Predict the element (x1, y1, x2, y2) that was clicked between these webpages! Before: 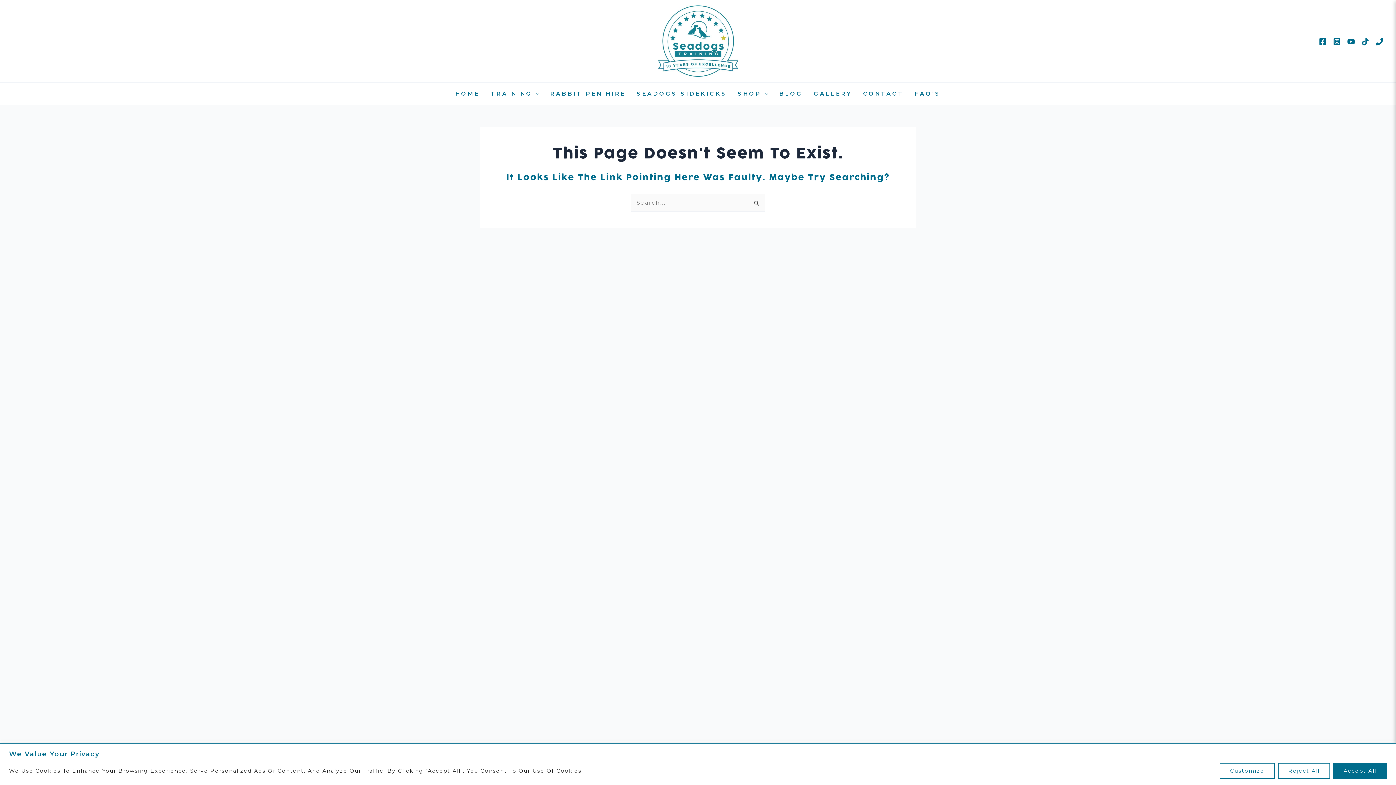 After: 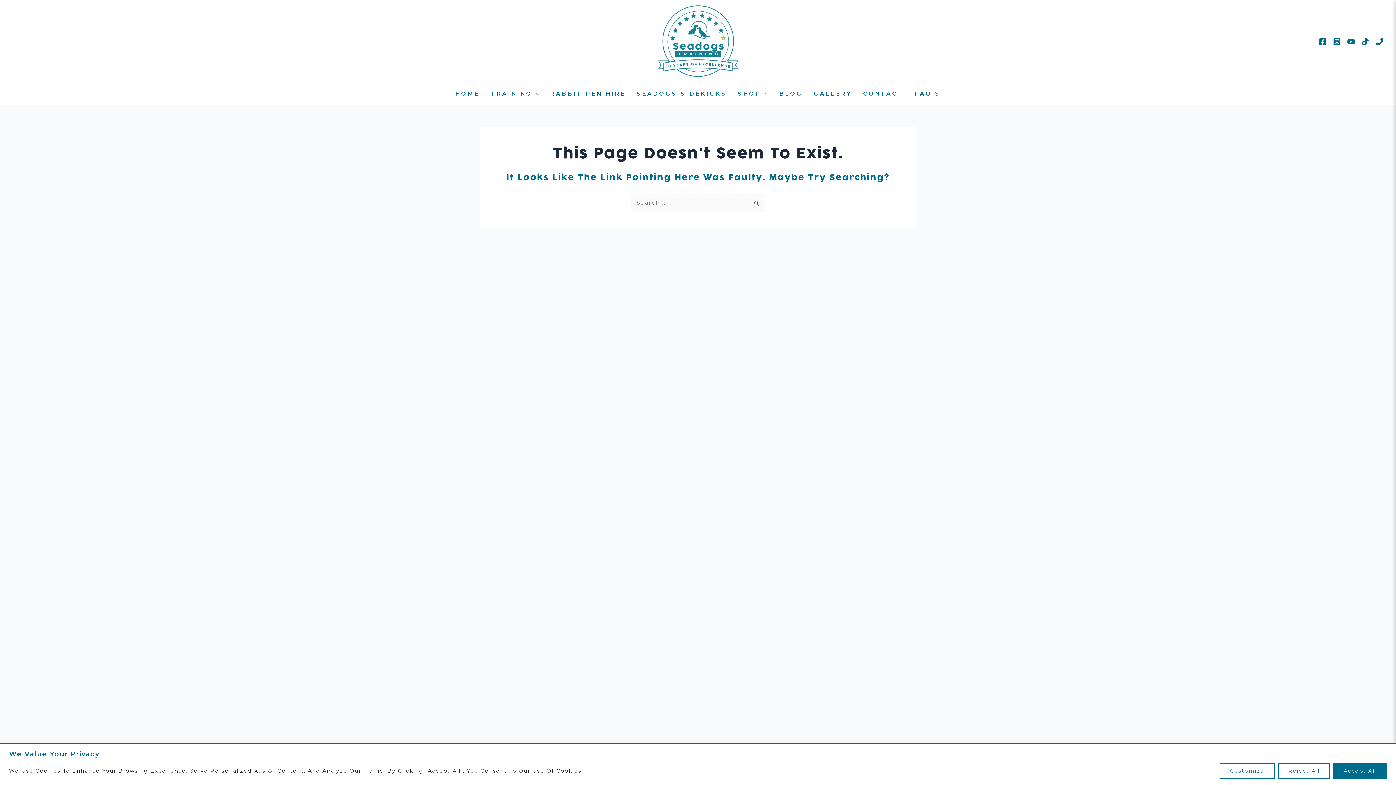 Action: label: YouTube bbox: (1347, 37, 1355, 45)